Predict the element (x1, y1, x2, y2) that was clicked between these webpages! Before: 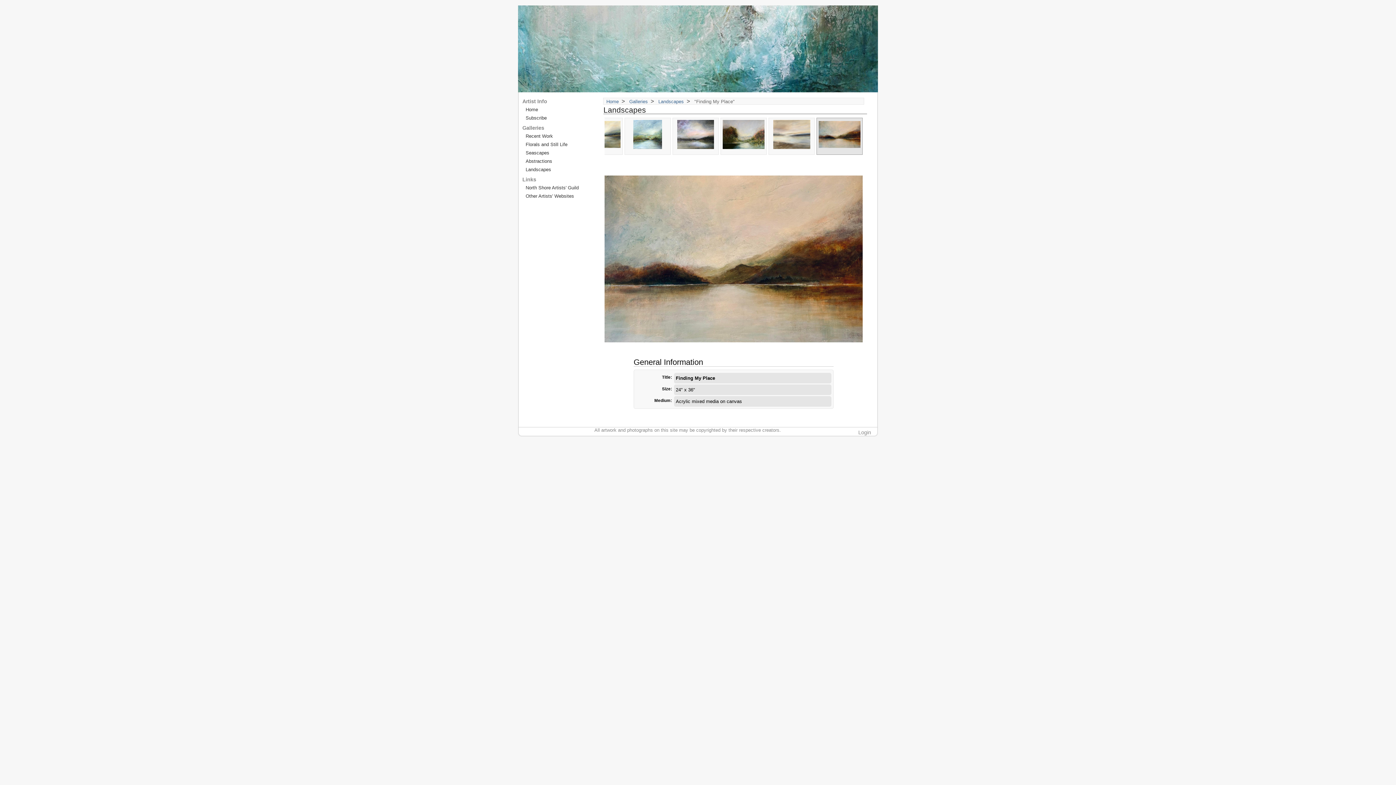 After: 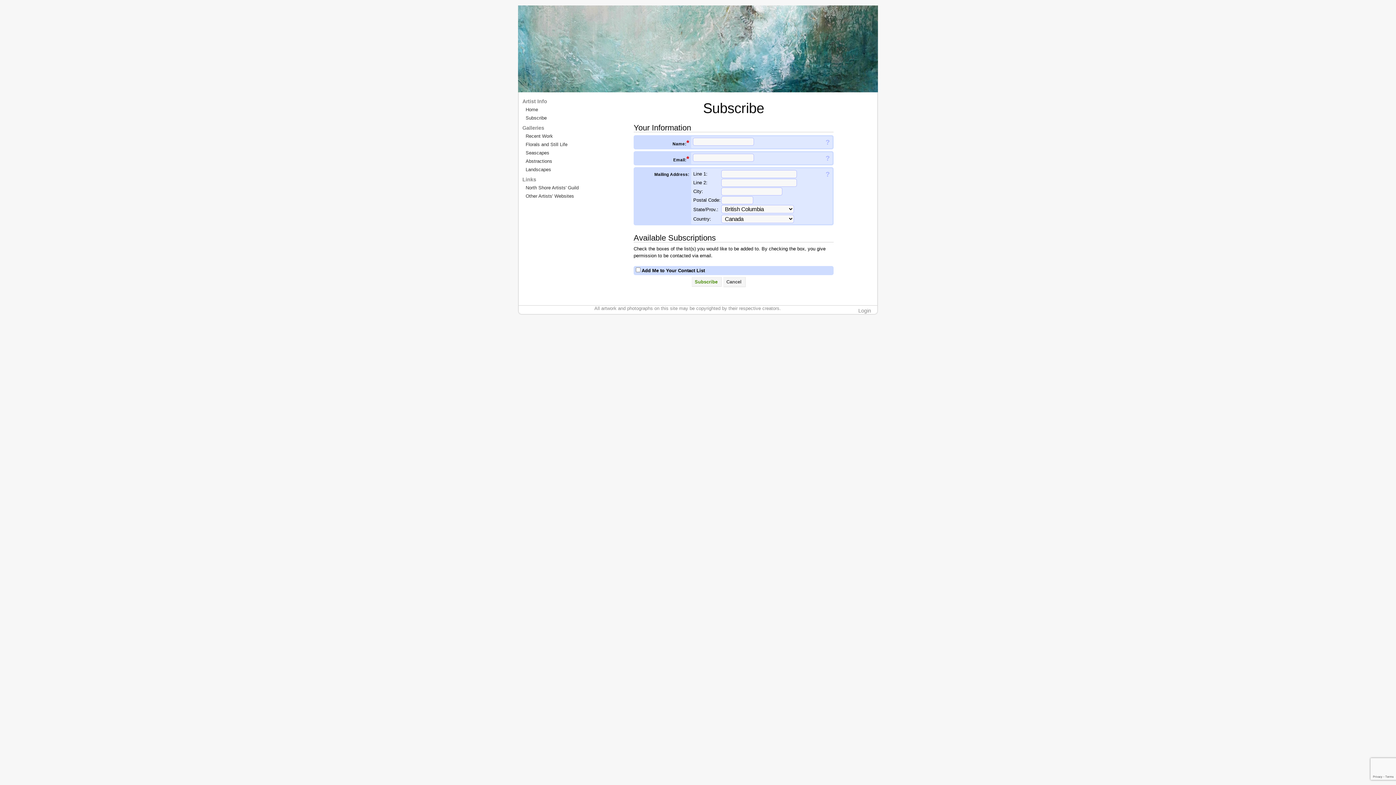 Action: bbox: (525, 115, 588, 120) label: Subscribe